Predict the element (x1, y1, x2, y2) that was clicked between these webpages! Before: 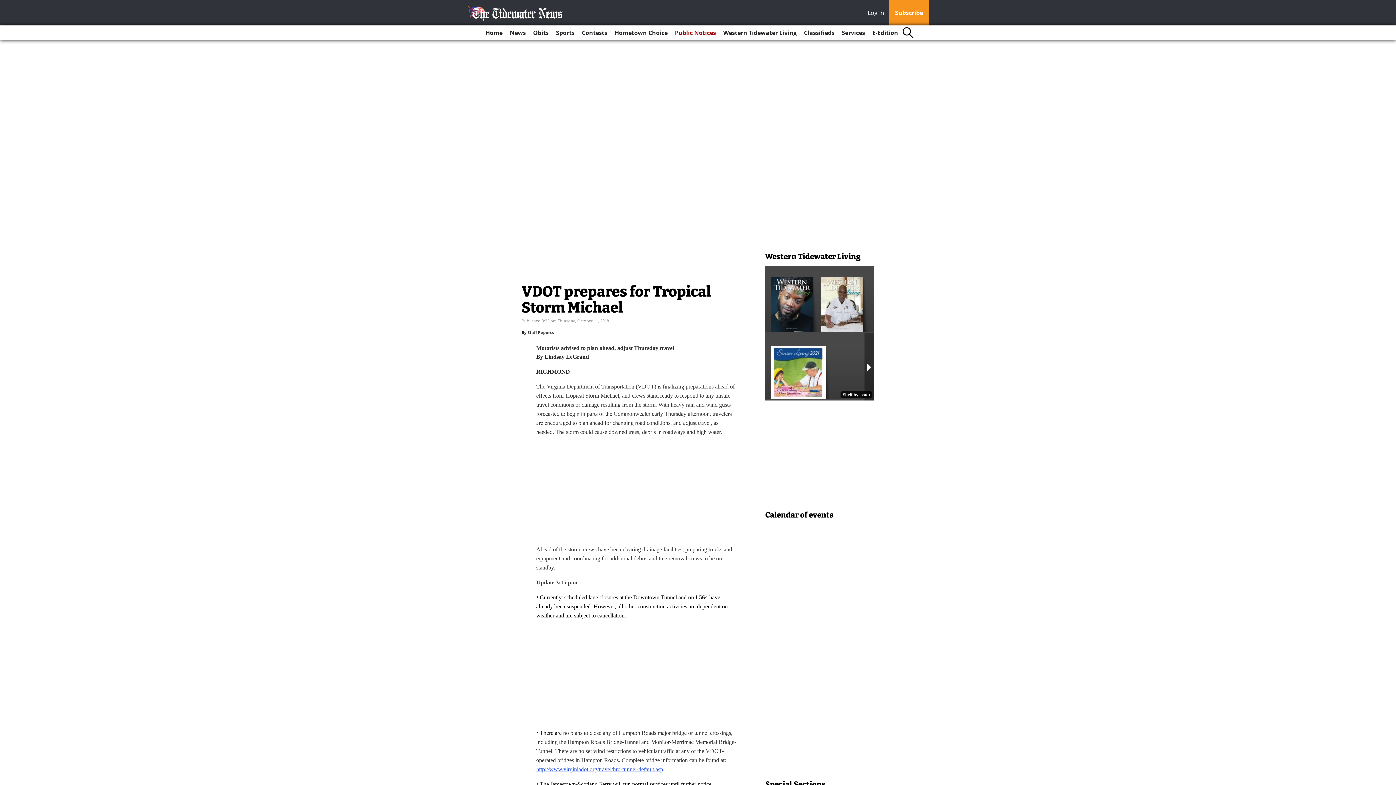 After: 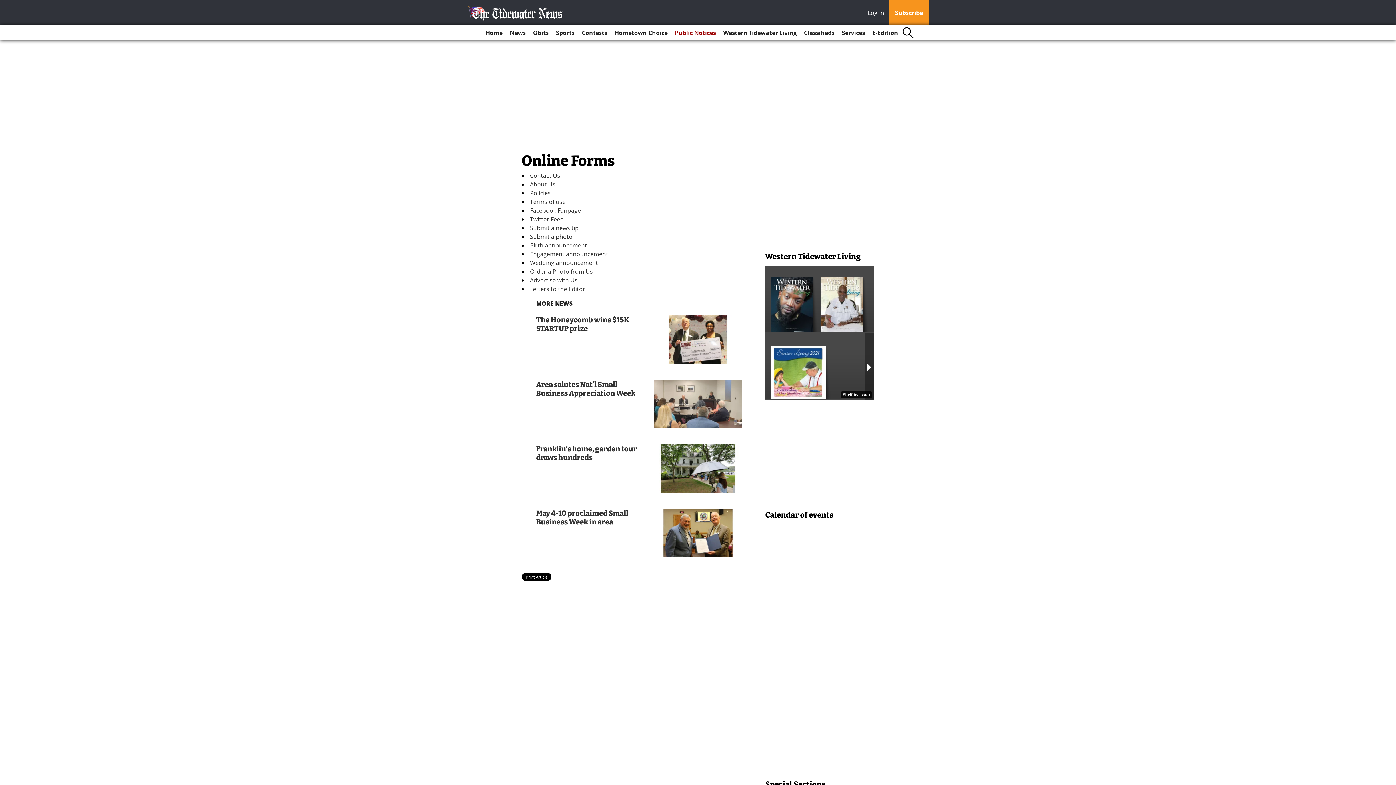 Action: label: Services bbox: (839, 25, 868, 40)